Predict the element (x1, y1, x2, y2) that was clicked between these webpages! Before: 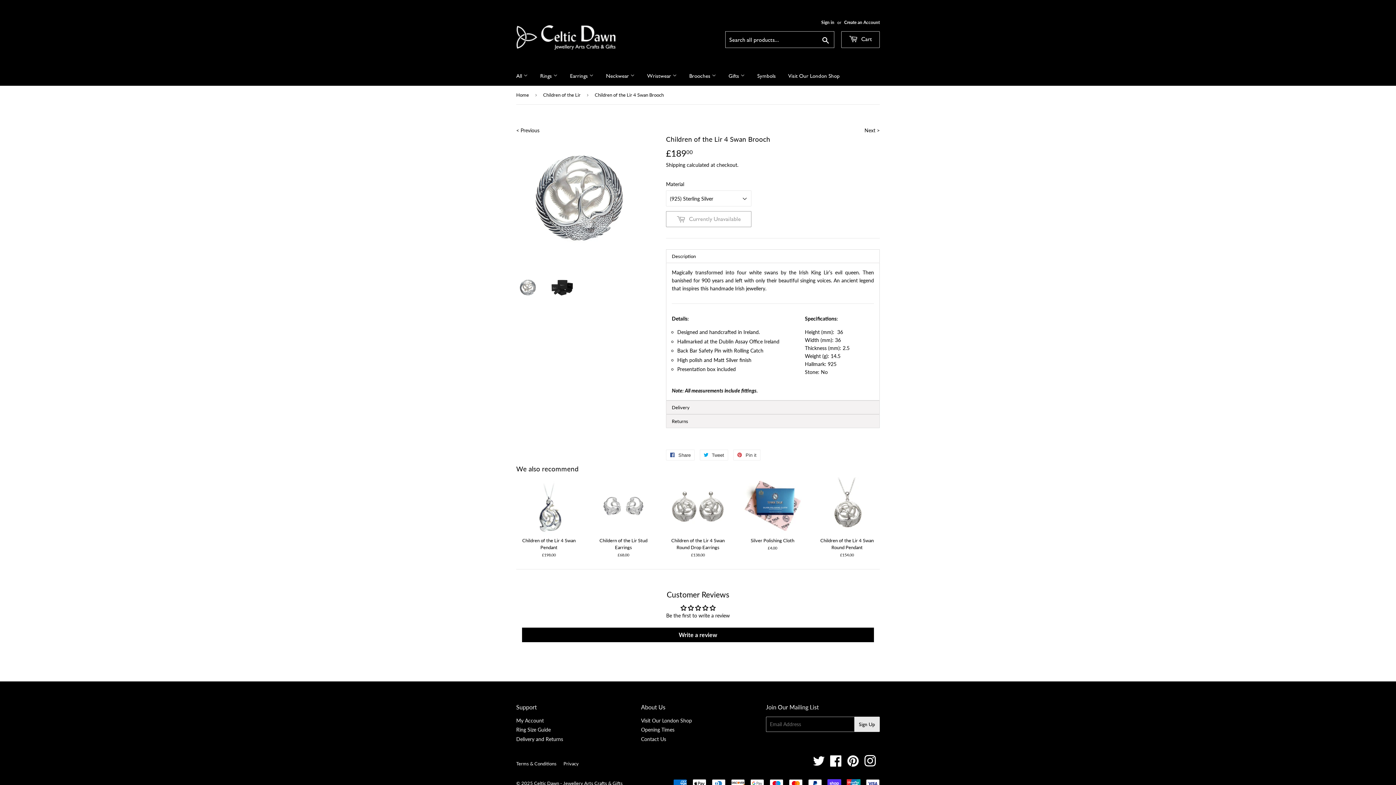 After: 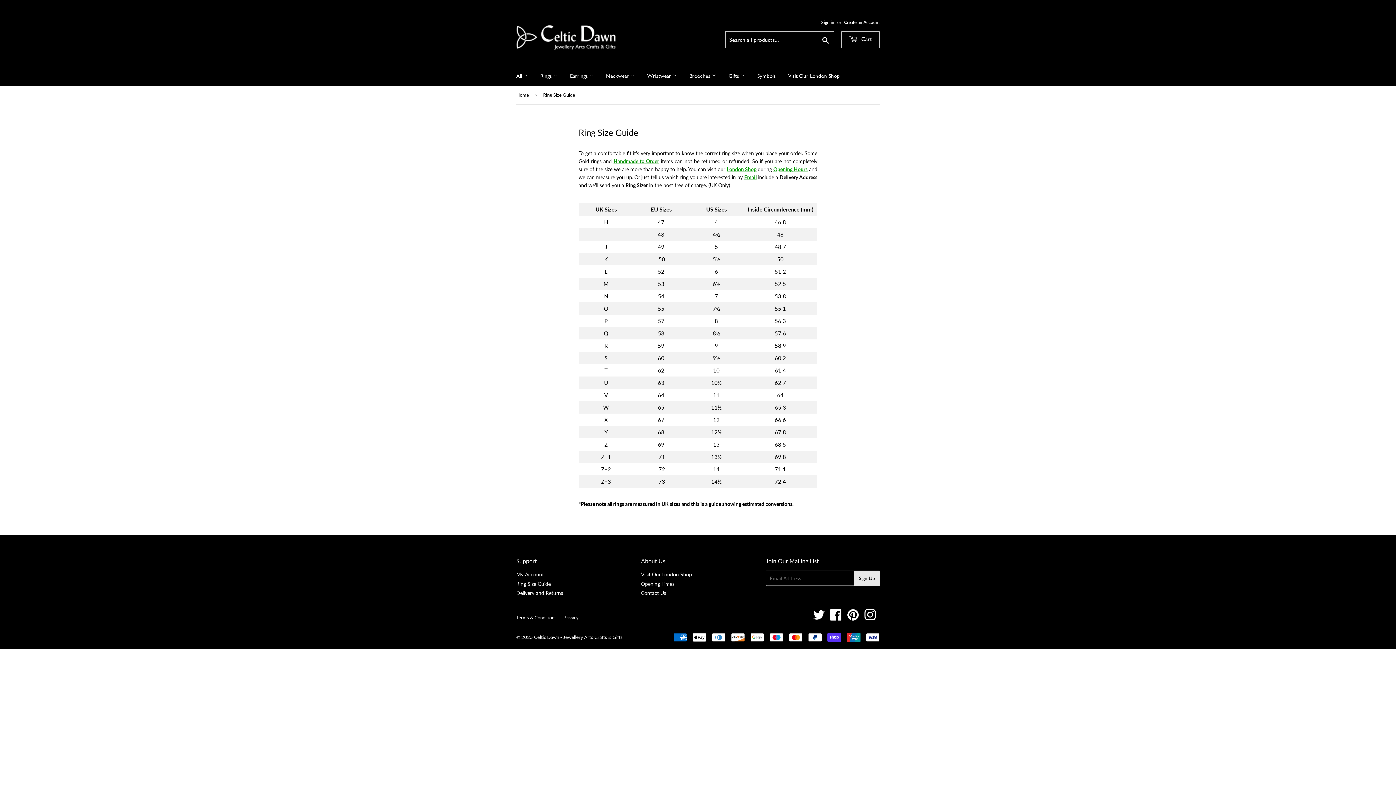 Action: label: Ring Size Guide bbox: (516, 727, 550, 733)